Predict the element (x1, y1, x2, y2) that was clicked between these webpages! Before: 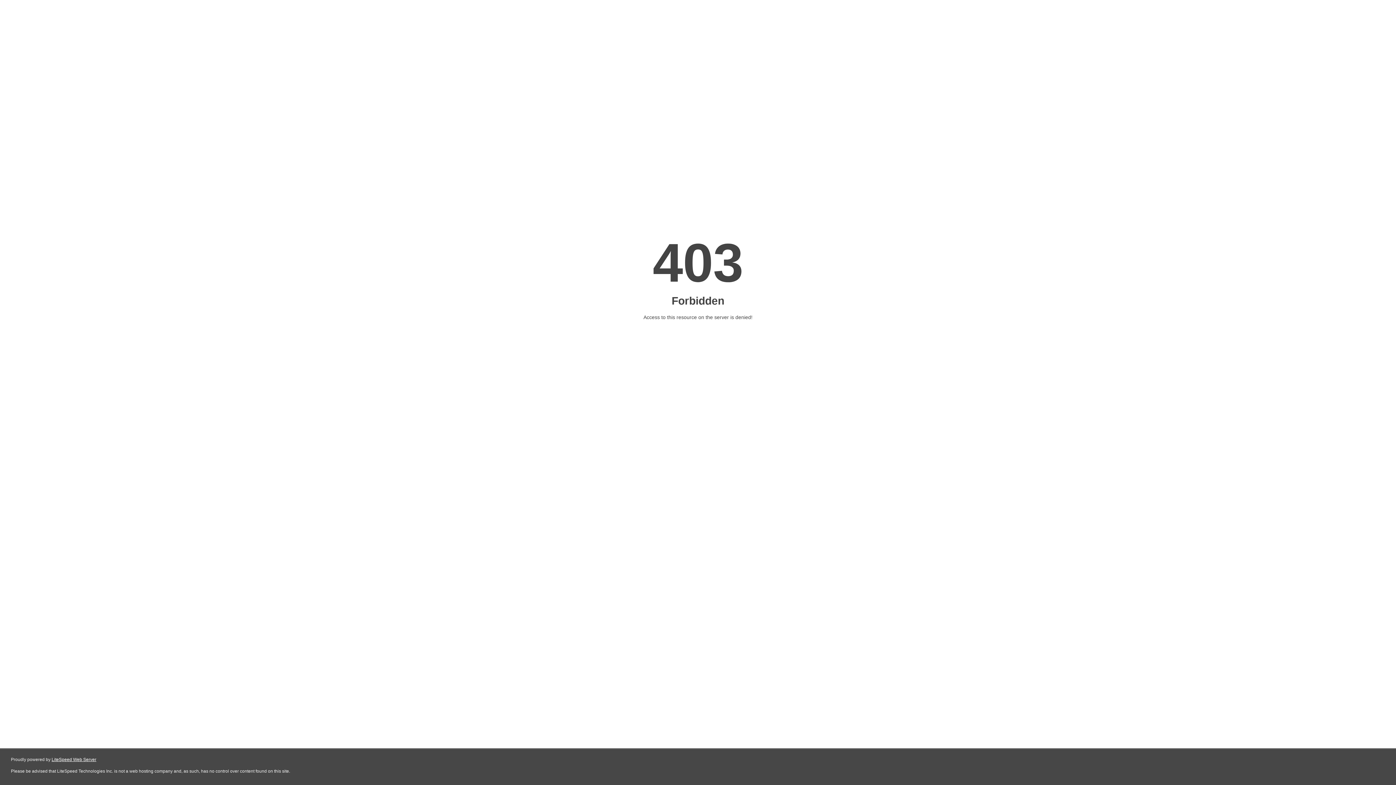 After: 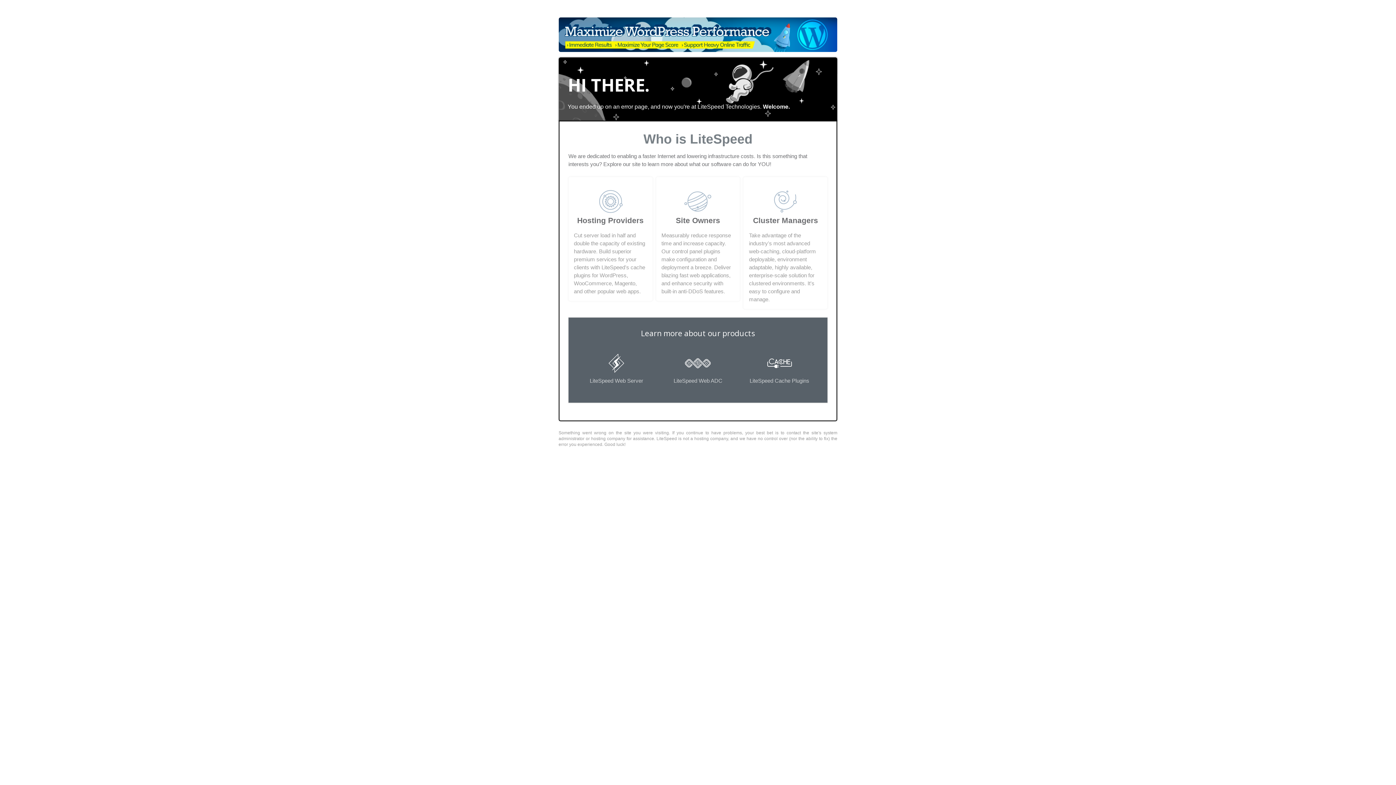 Action: label: LiteSpeed Web Server bbox: (51, 757, 96, 762)